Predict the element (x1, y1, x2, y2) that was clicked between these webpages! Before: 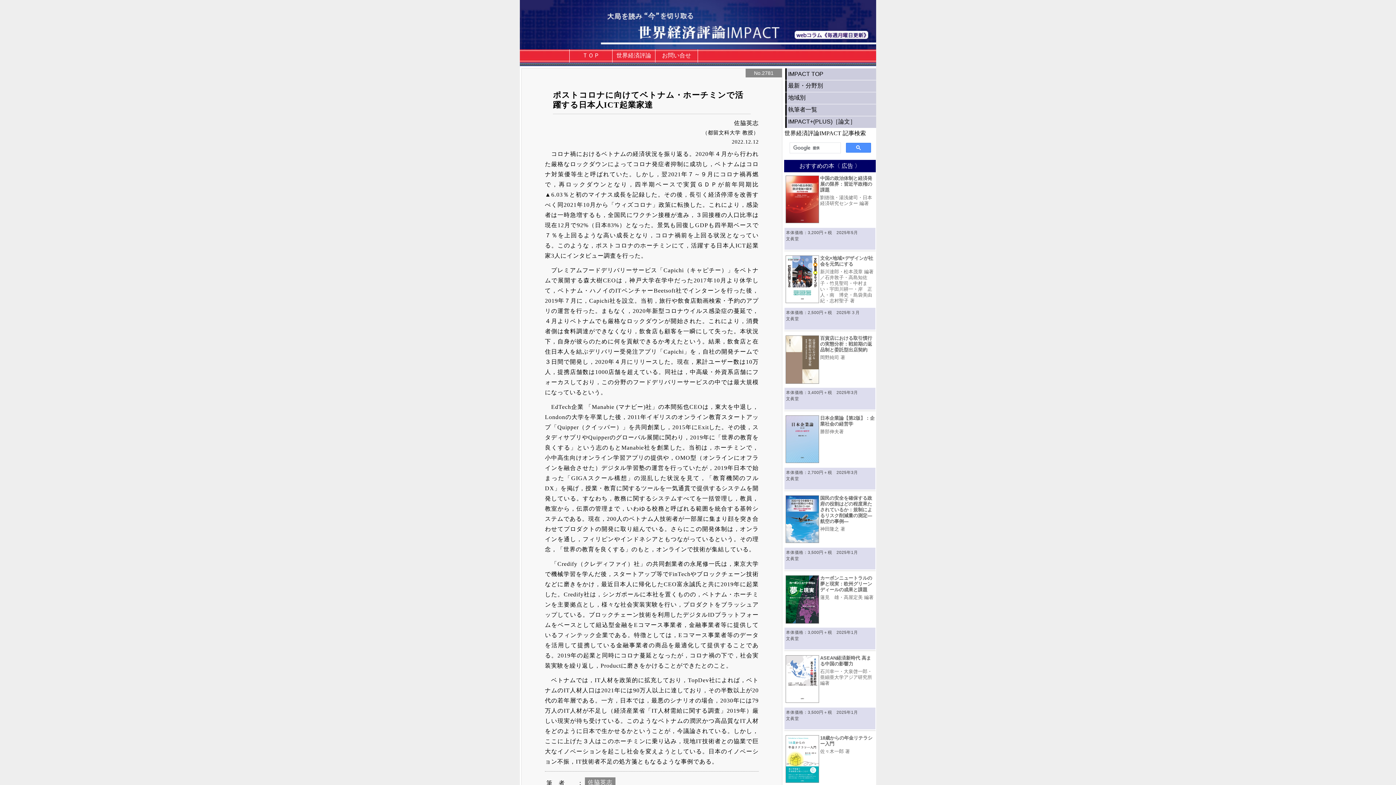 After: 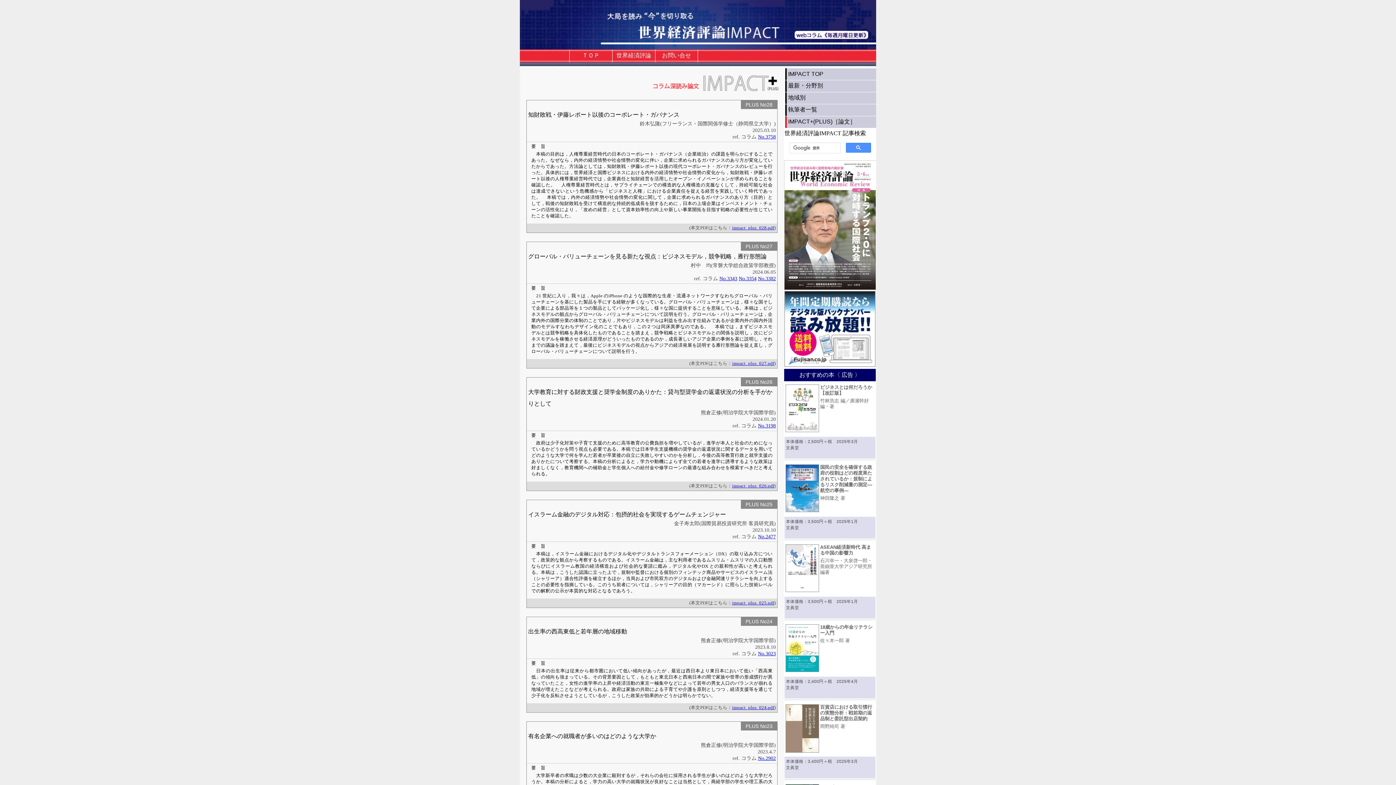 Action: bbox: (785, 116, 876, 128) label: IMPACT+(PLUS)［論文］